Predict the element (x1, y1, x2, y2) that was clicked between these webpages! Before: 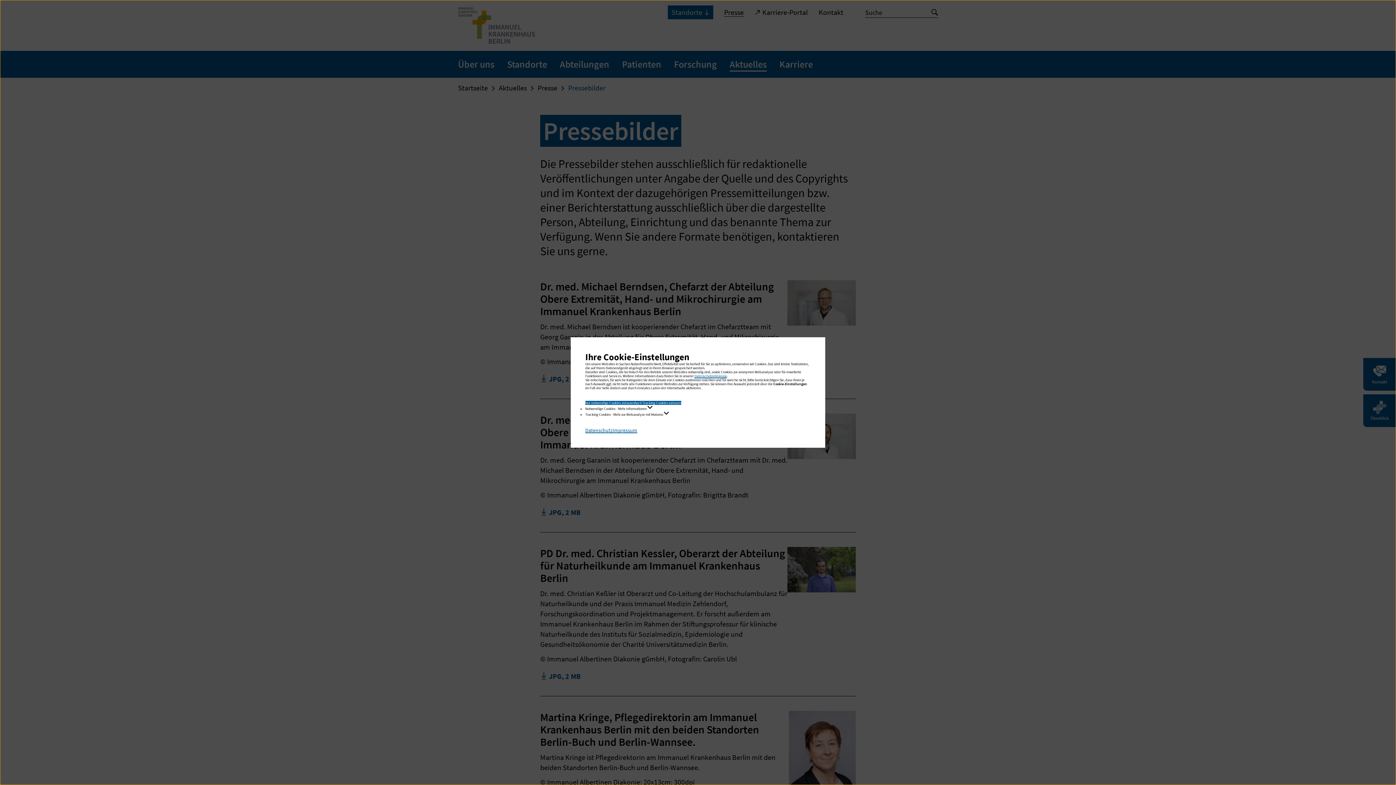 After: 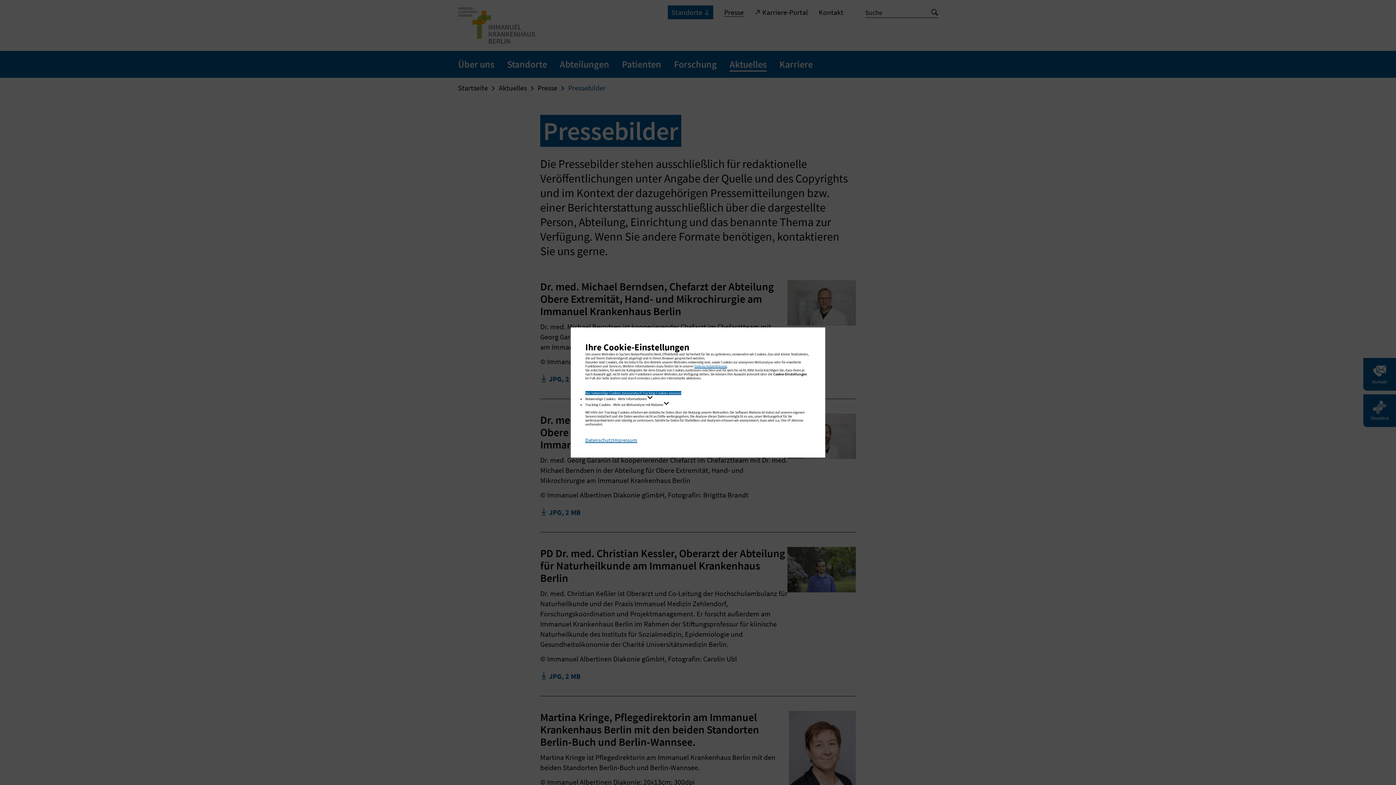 Action: label: Tracking-Cookies - Mehr zur Webanalyse mit Matomo  bbox: (585, 410, 669, 416)